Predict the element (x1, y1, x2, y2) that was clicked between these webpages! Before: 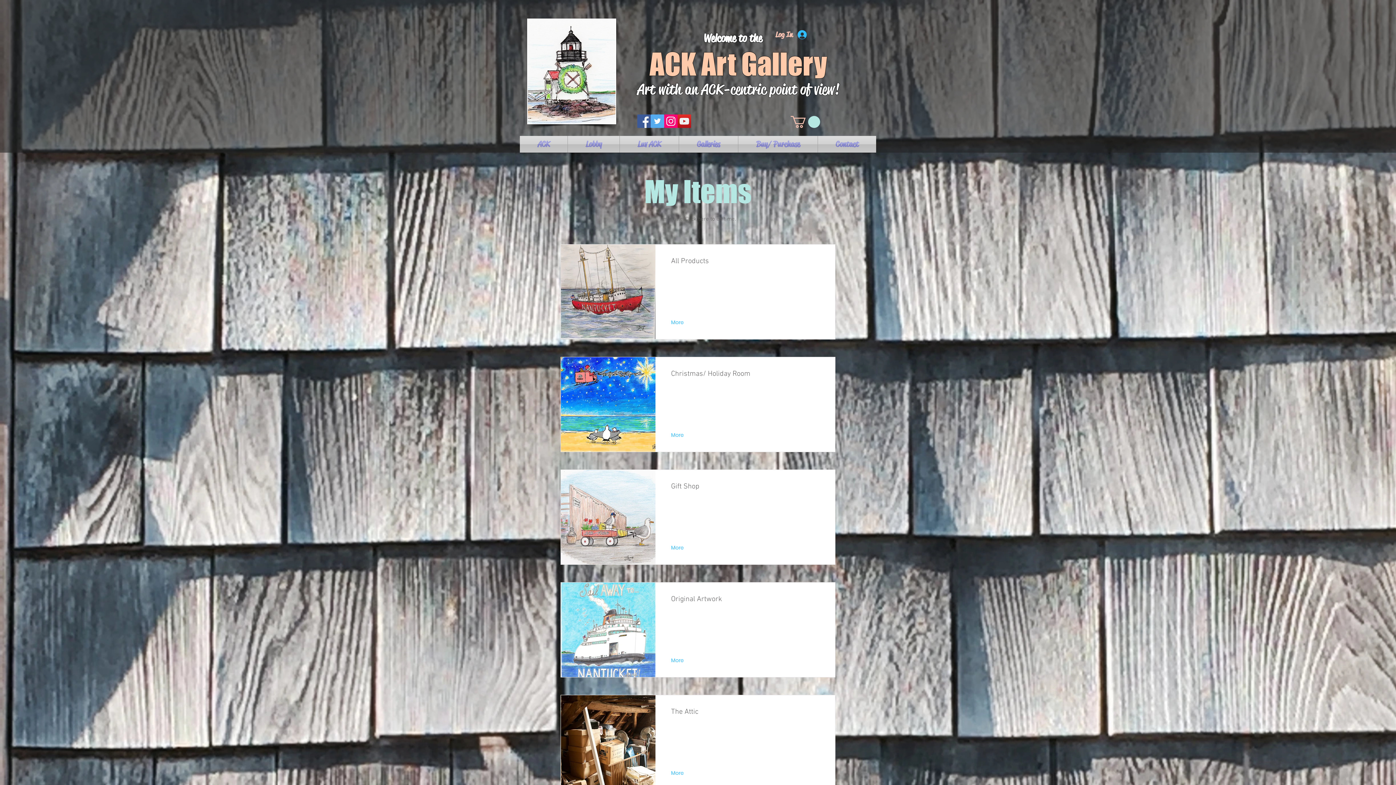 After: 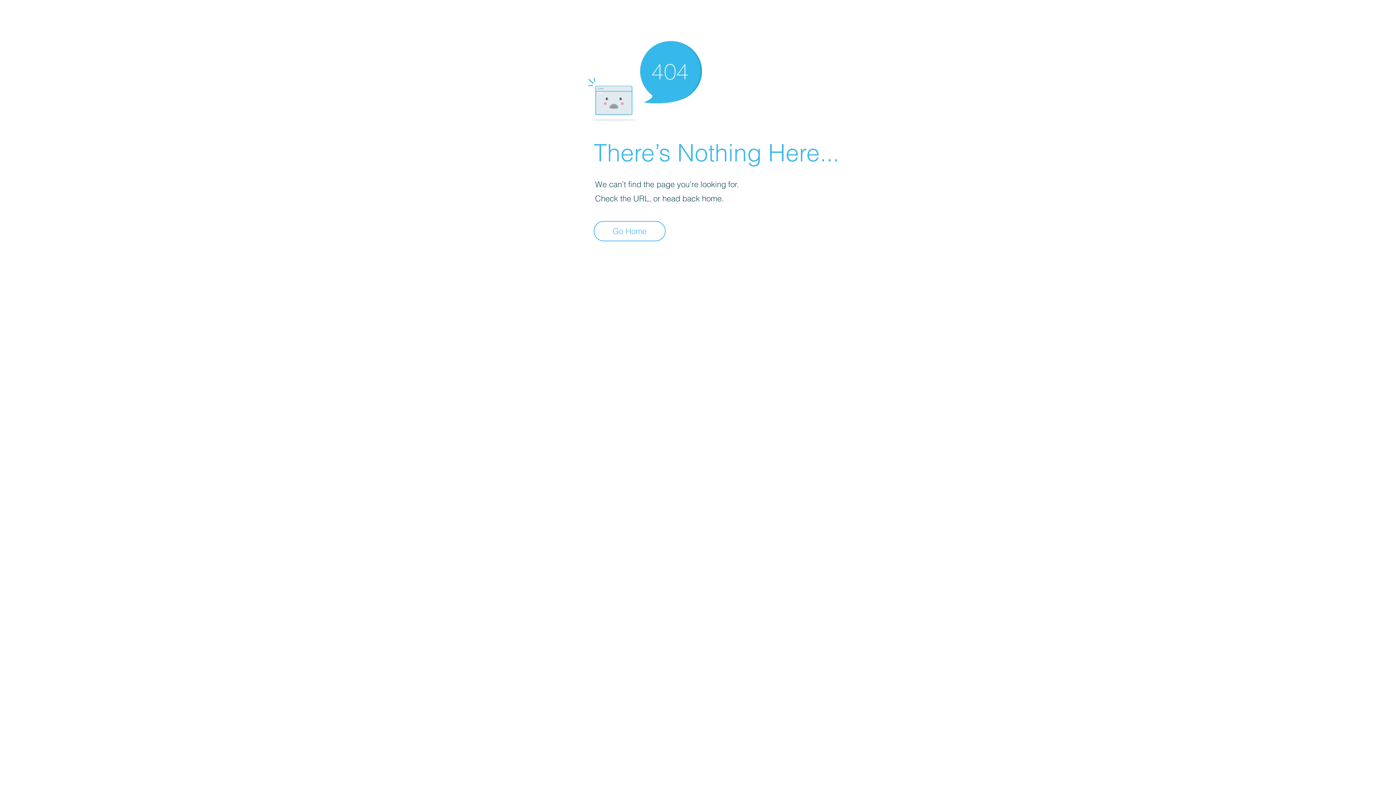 Action: bbox: (671, 429, 685, 440) label: More